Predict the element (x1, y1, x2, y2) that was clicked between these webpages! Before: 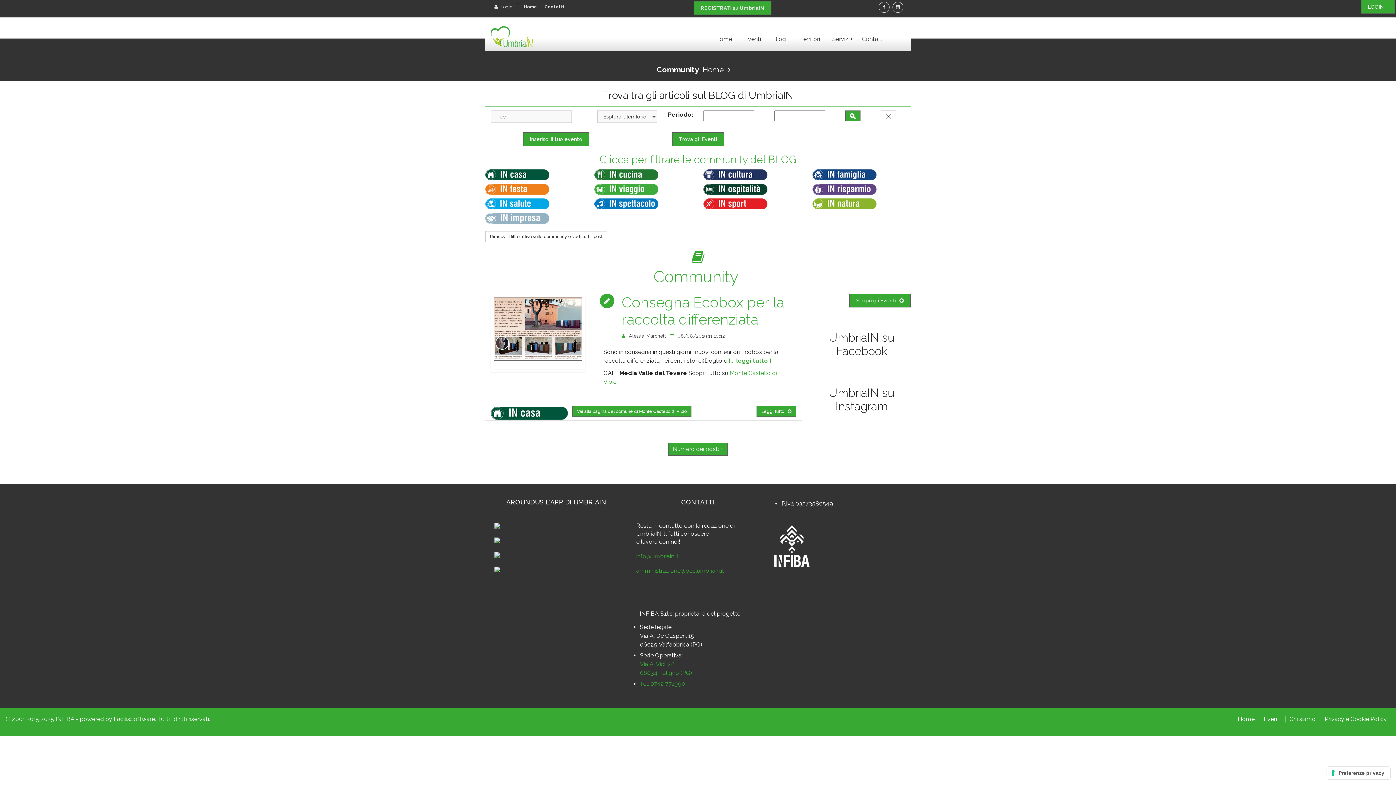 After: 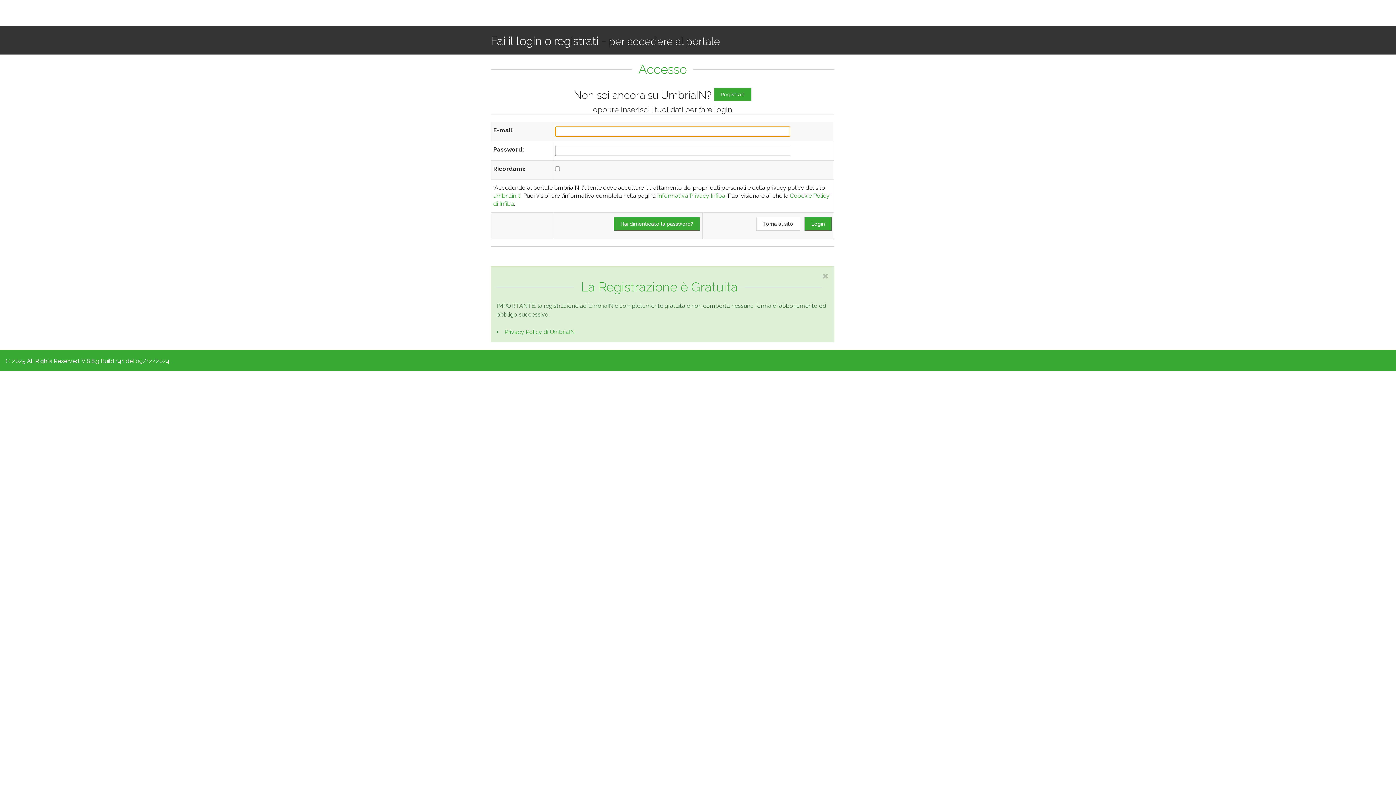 Action: bbox: (890, 26, 904, 51) label:  